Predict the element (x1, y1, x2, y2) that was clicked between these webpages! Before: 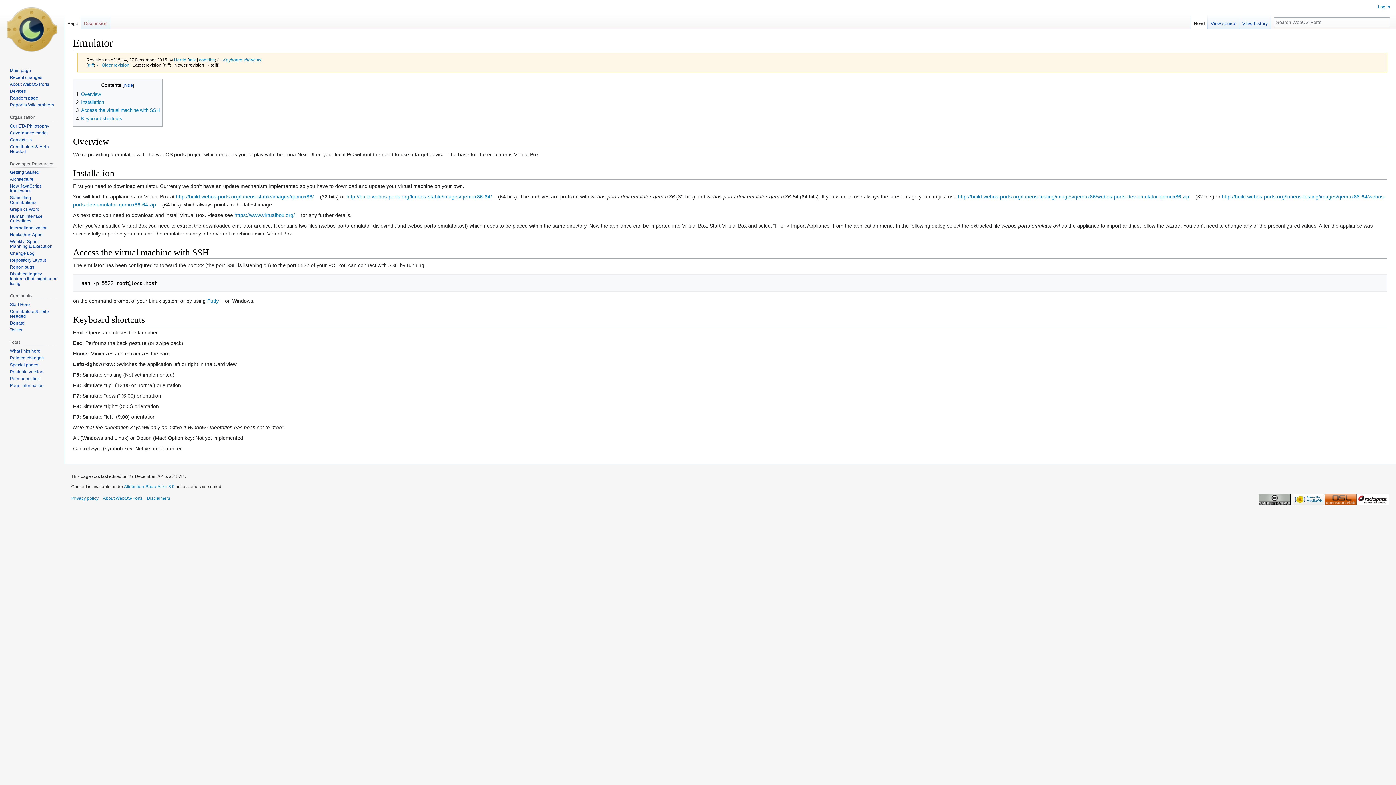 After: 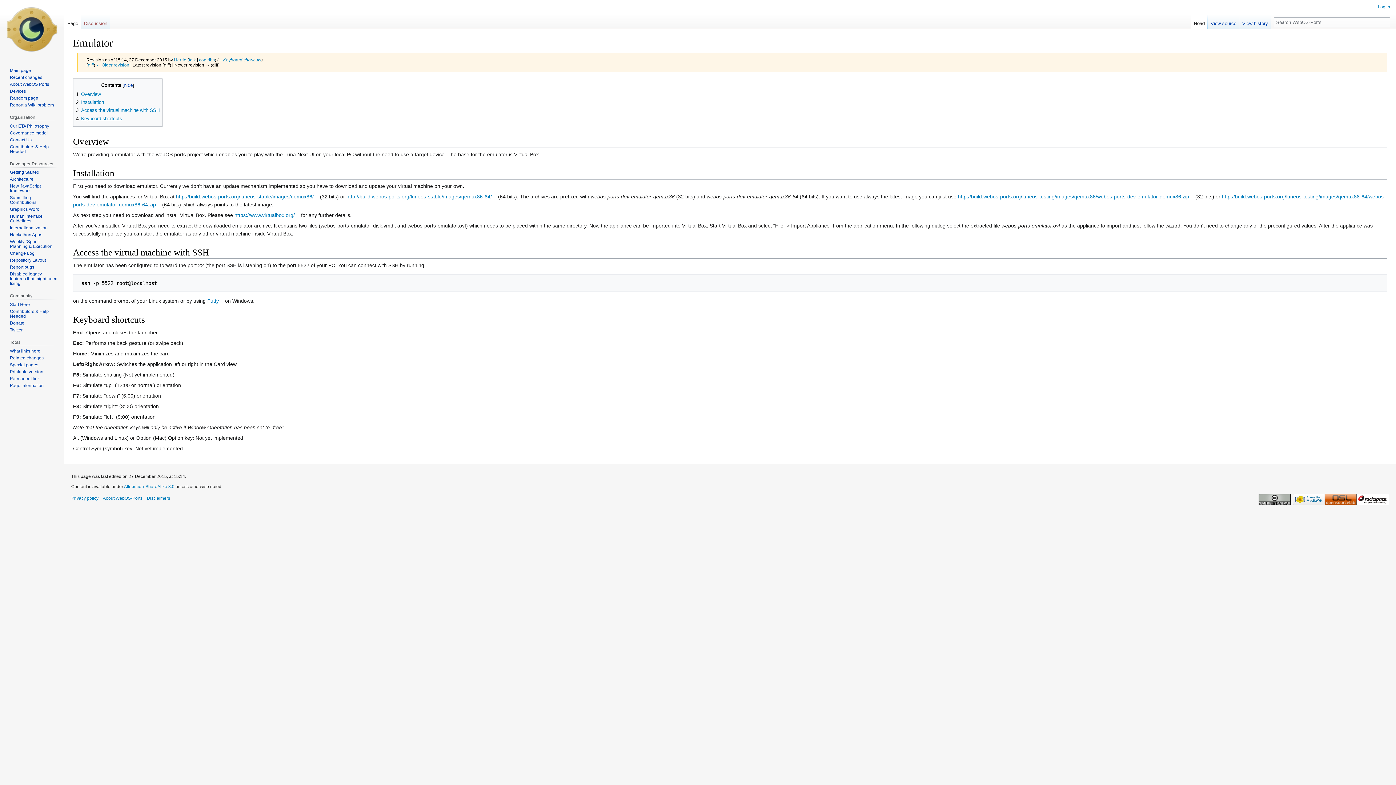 Action: bbox: (76, 115, 122, 121) label: 4	Keyboard shortcuts